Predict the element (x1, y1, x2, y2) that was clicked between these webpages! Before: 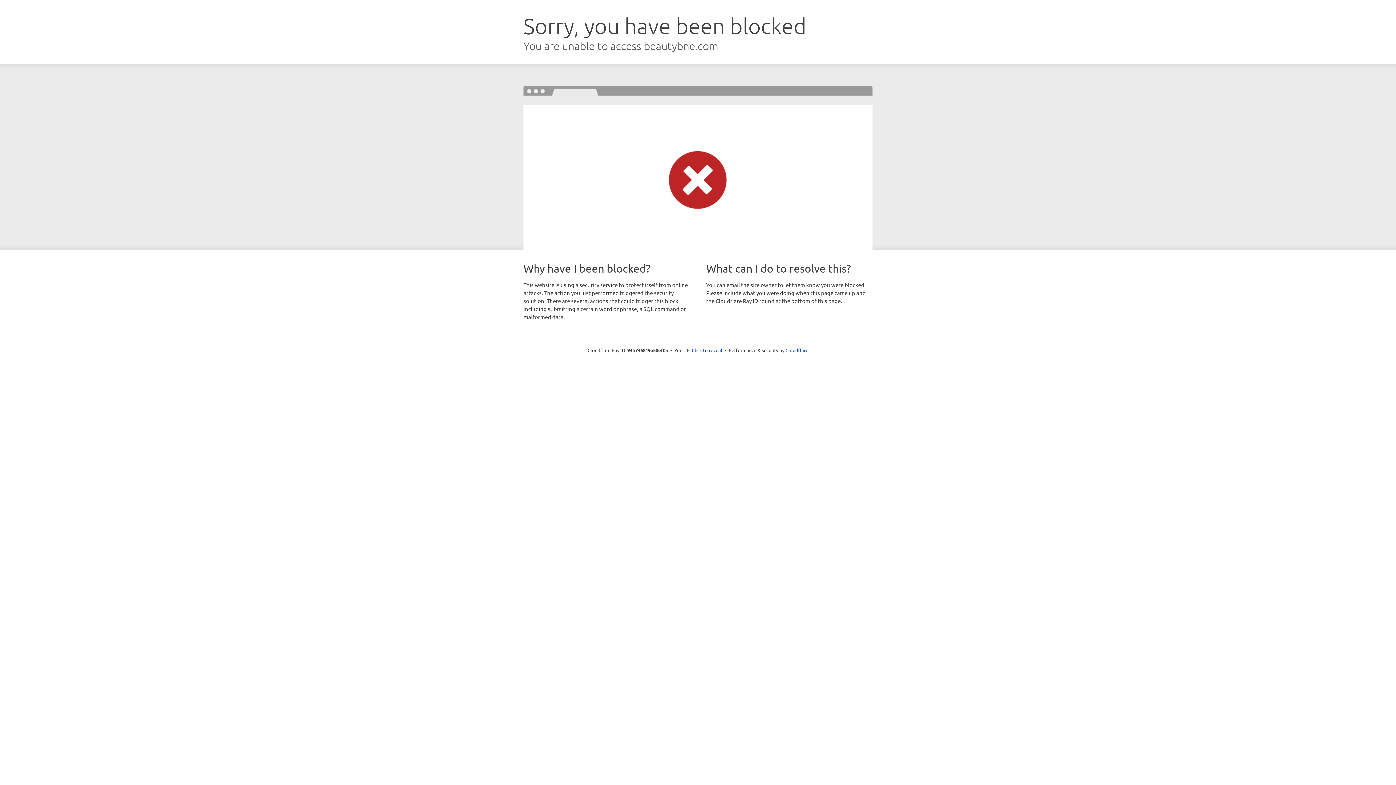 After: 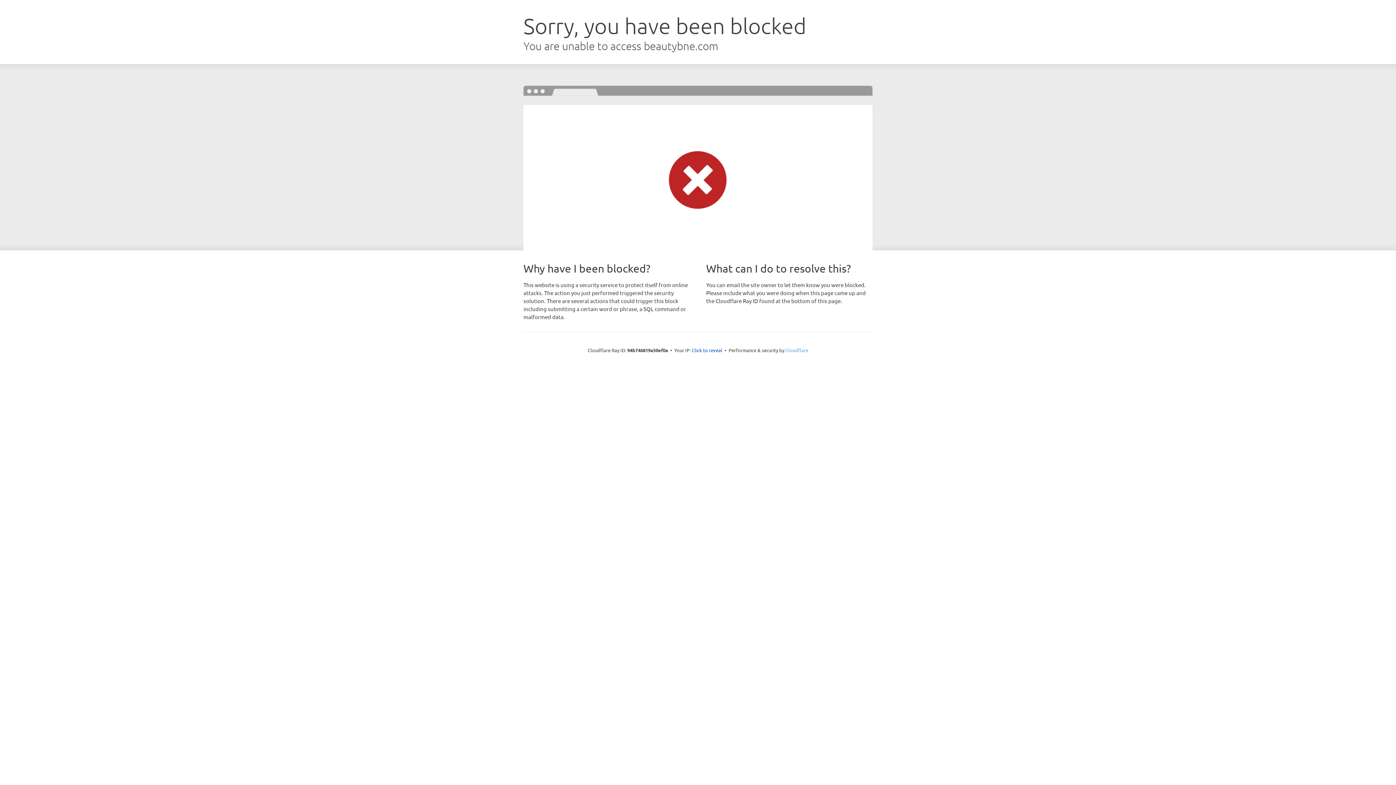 Action: bbox: (785, 347, 808, 353) label: Cloudflare